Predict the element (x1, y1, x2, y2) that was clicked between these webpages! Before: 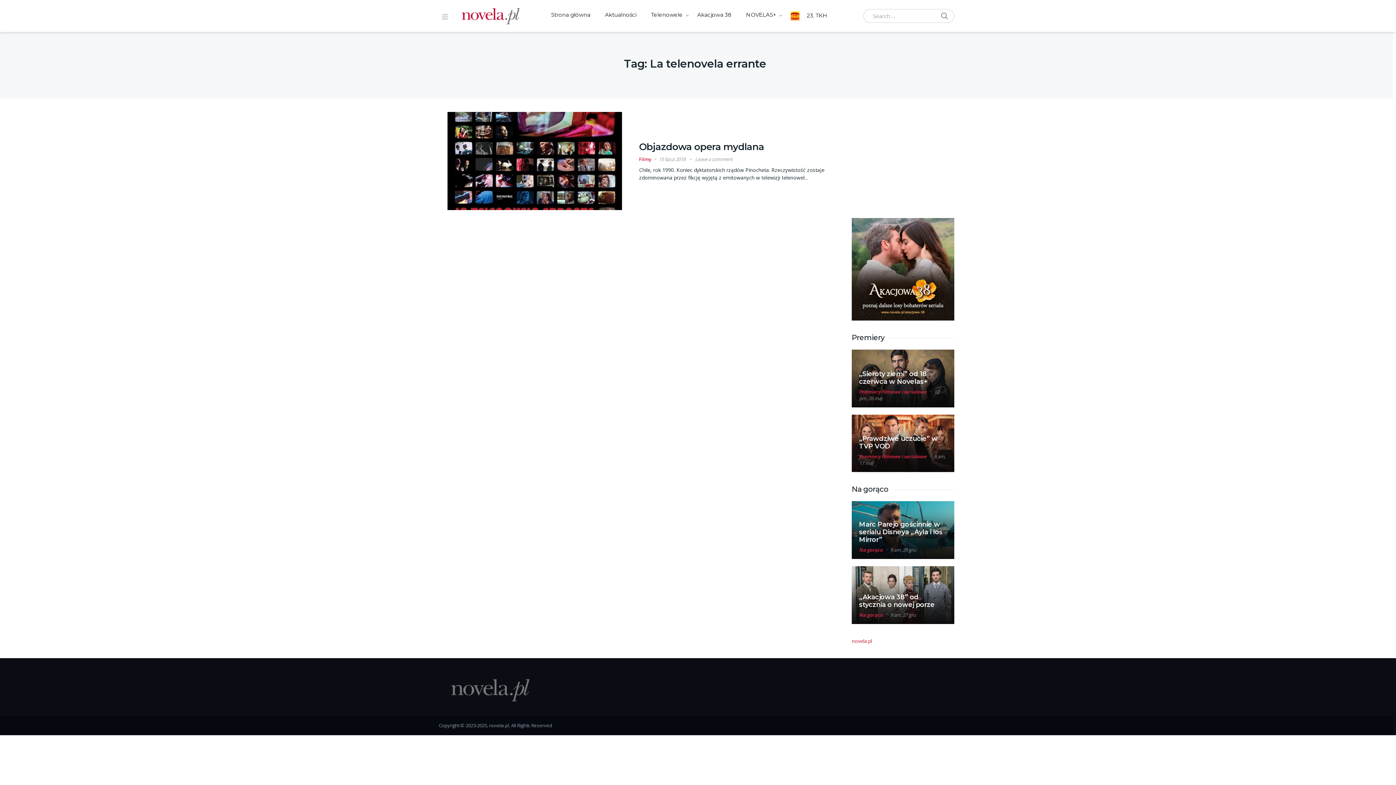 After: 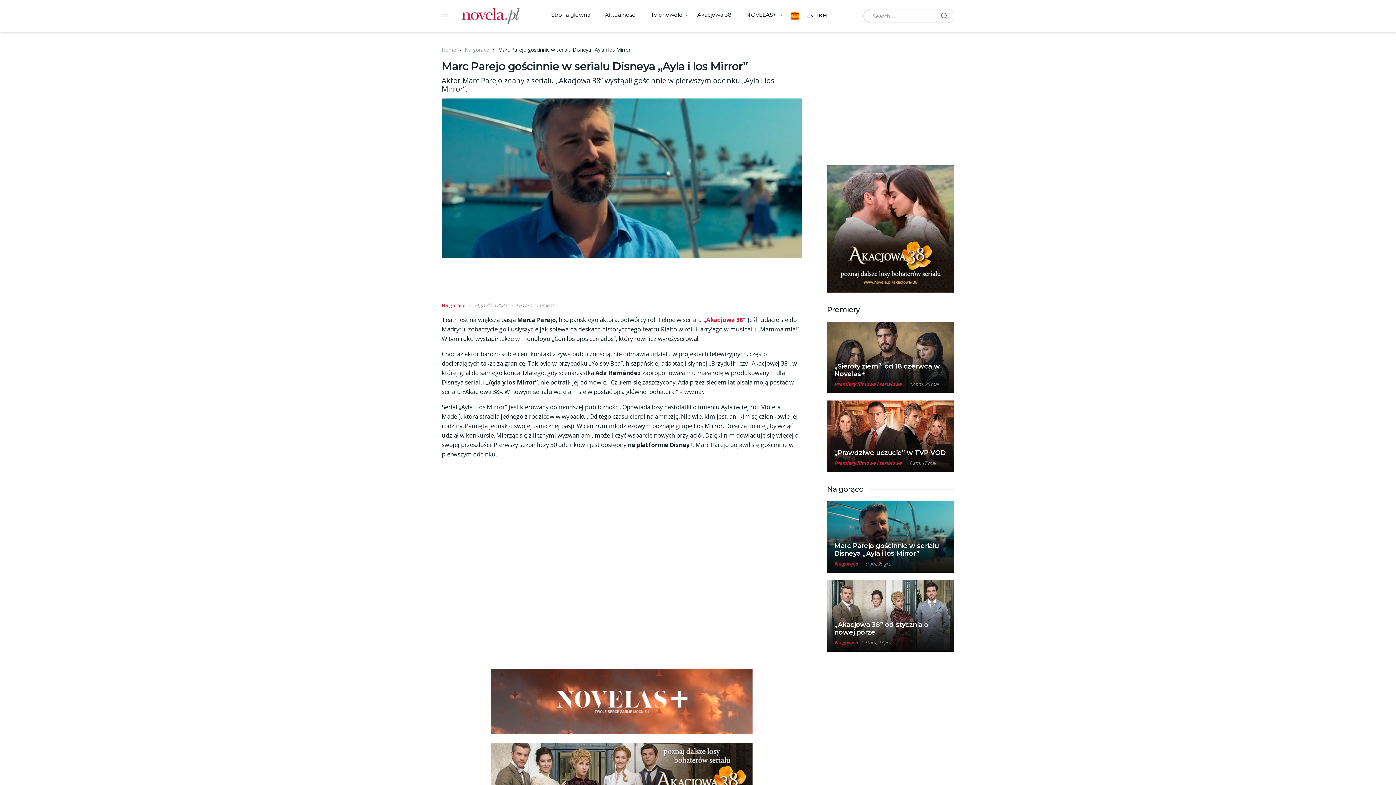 Action: bbox: (859, 520, 942, 543) label: Marc Parejo gościnnie w serialu Disneya „Ayla i los Mirror”